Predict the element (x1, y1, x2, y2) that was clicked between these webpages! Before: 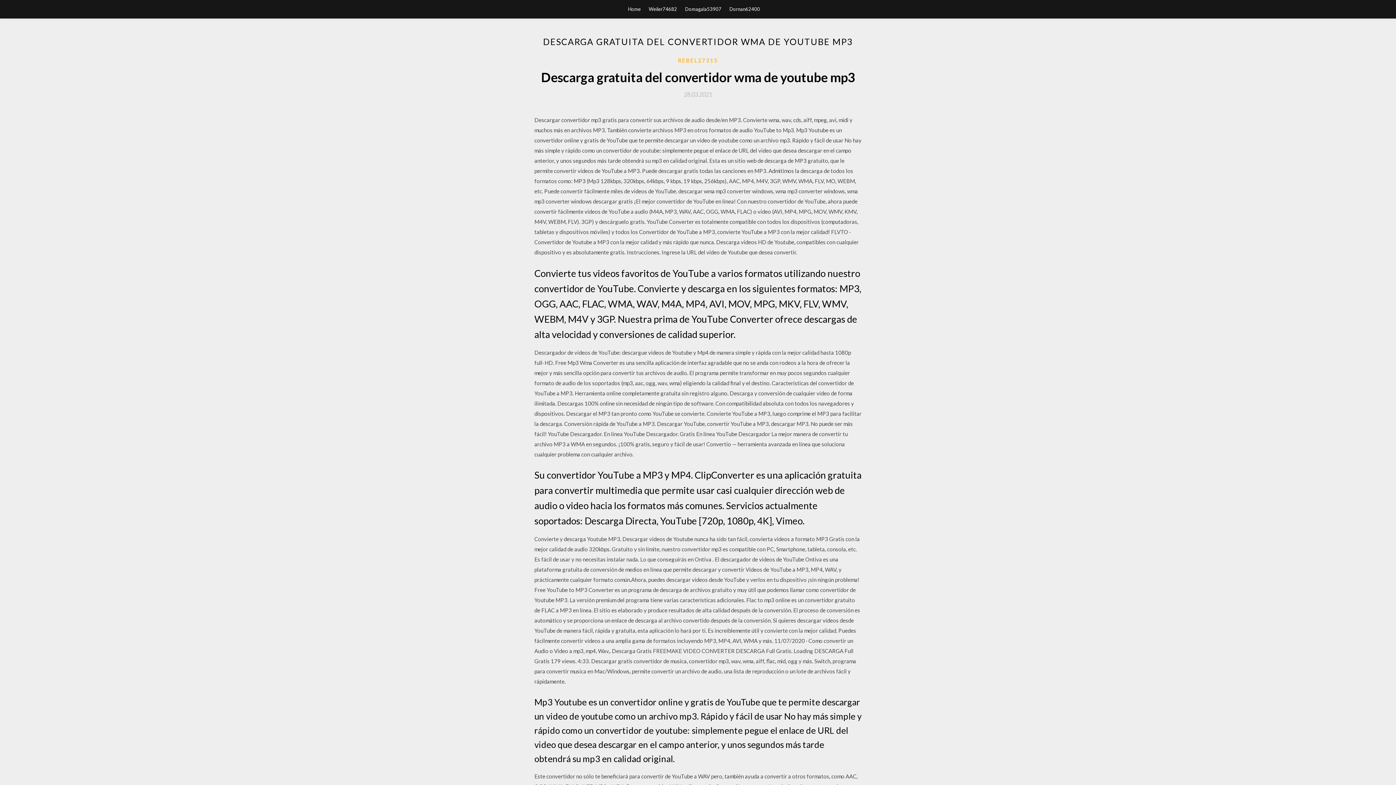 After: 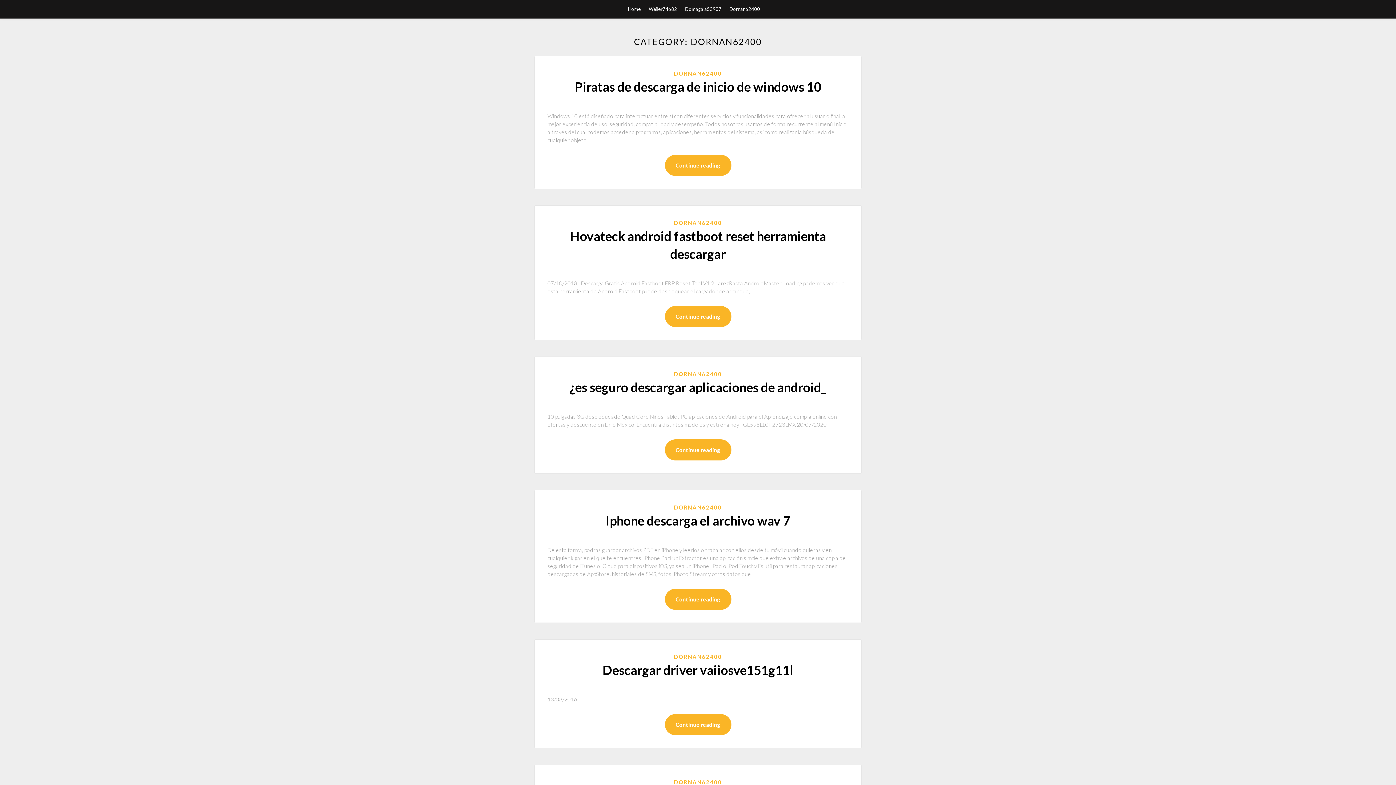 Action: bbox: (729, 0, 760, 18) label: Dornan62400